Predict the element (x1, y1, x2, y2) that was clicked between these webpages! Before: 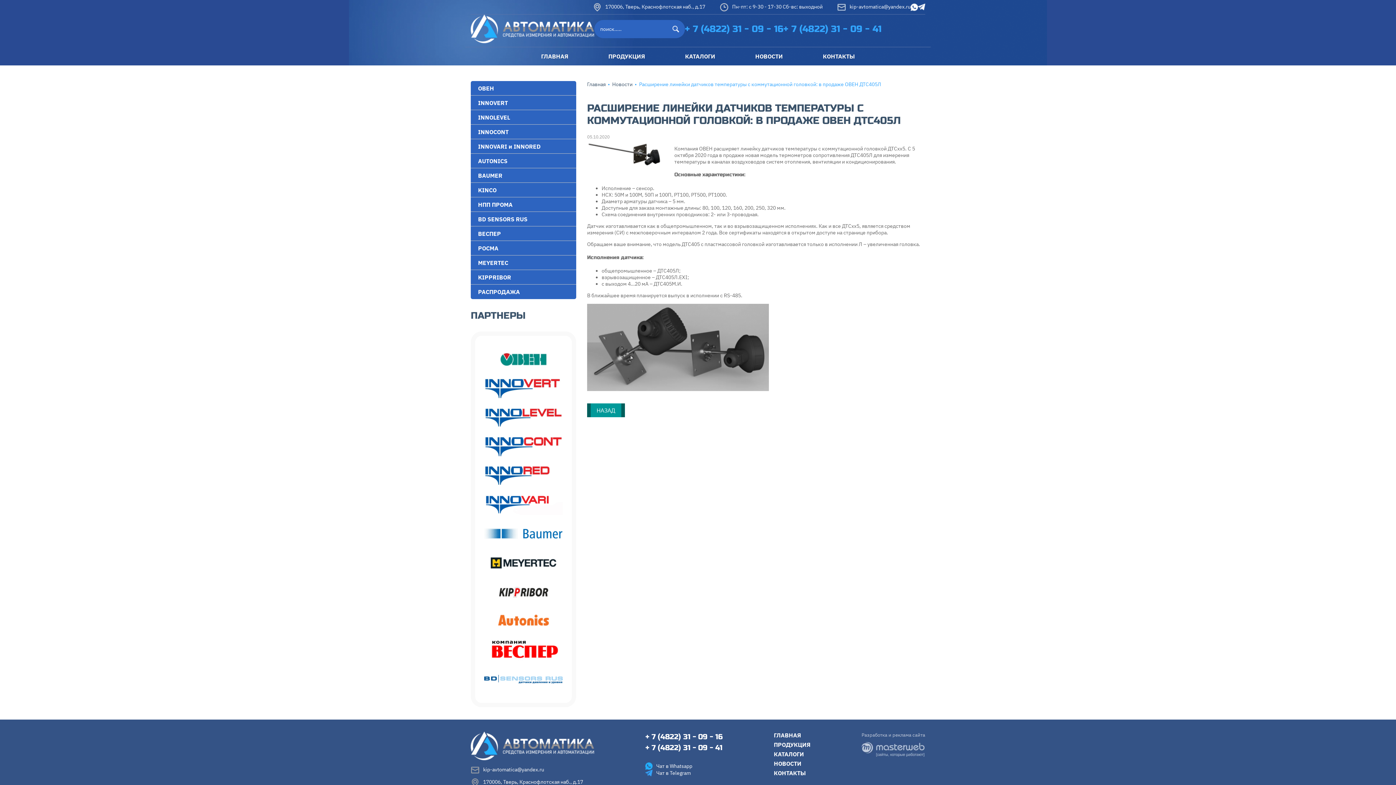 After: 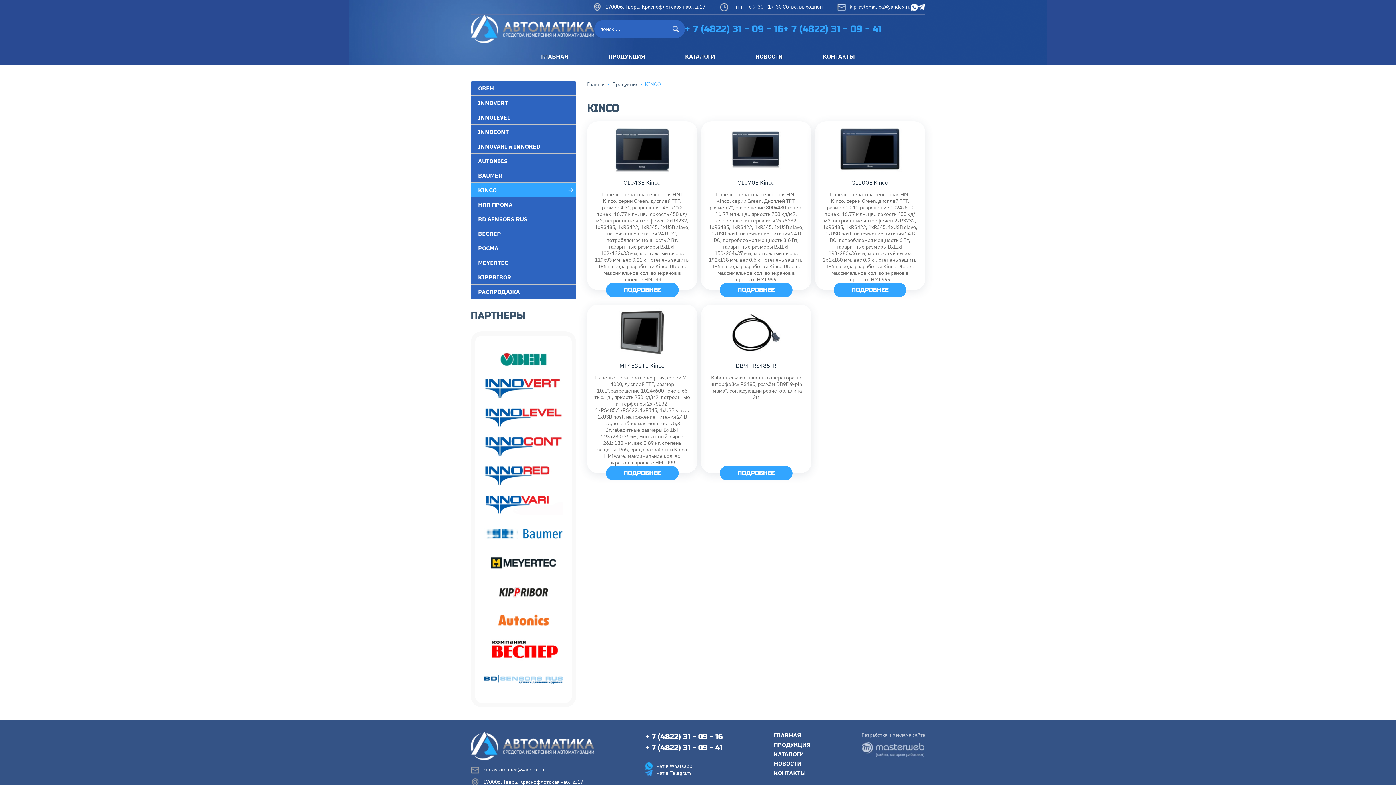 Action: bbox: (470, 182, 576, 197) label: KINCO